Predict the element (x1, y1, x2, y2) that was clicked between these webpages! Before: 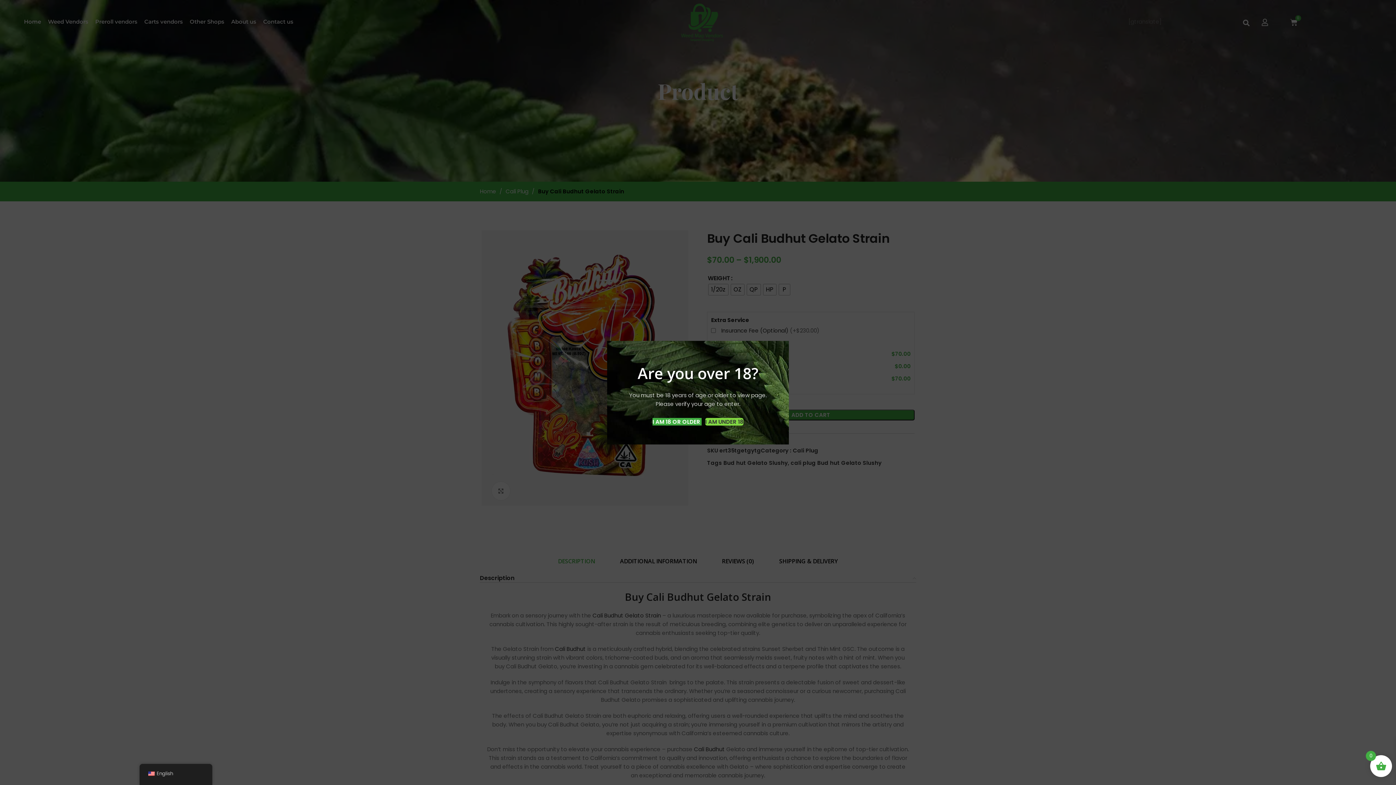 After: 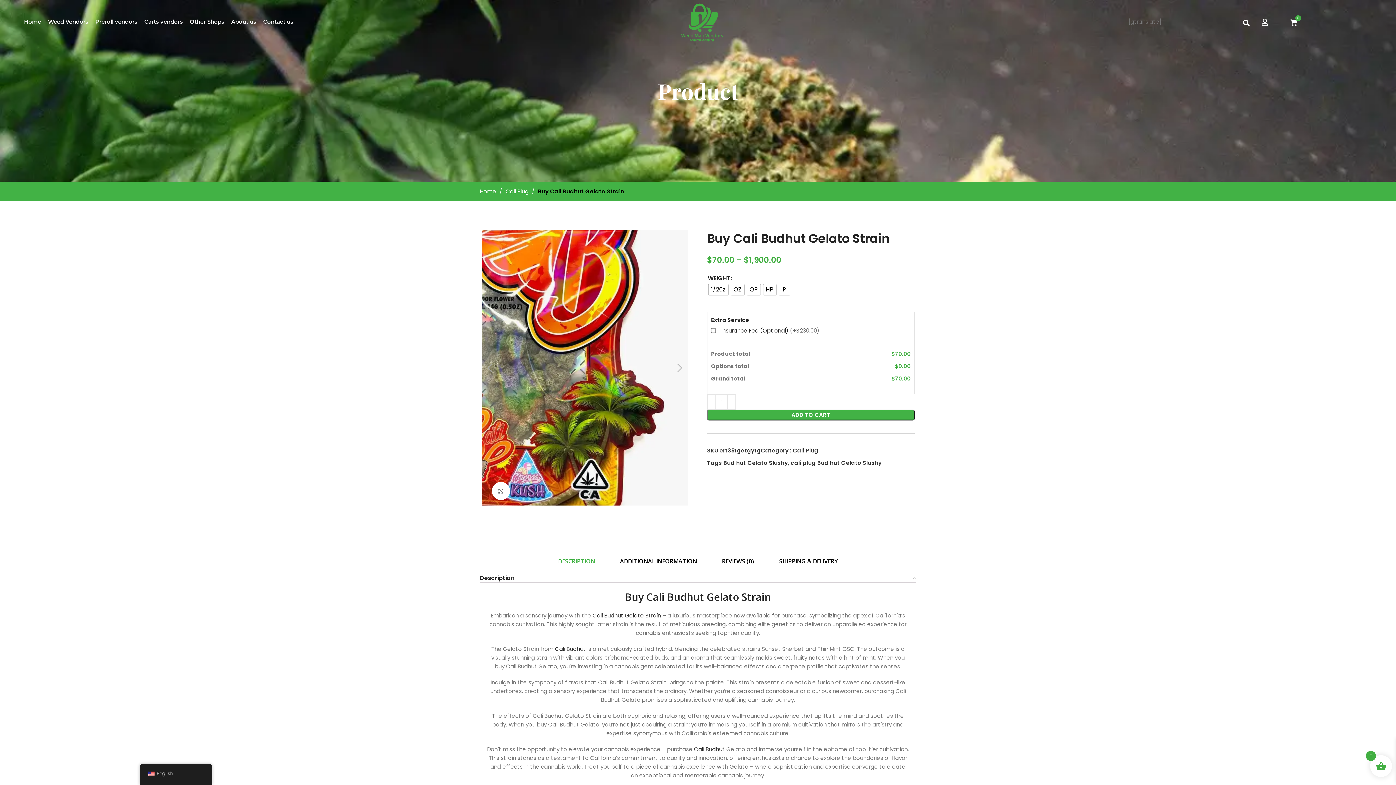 Action: bbox: (652, 418, 701, 425) label: I AM 18 OR OLDER 